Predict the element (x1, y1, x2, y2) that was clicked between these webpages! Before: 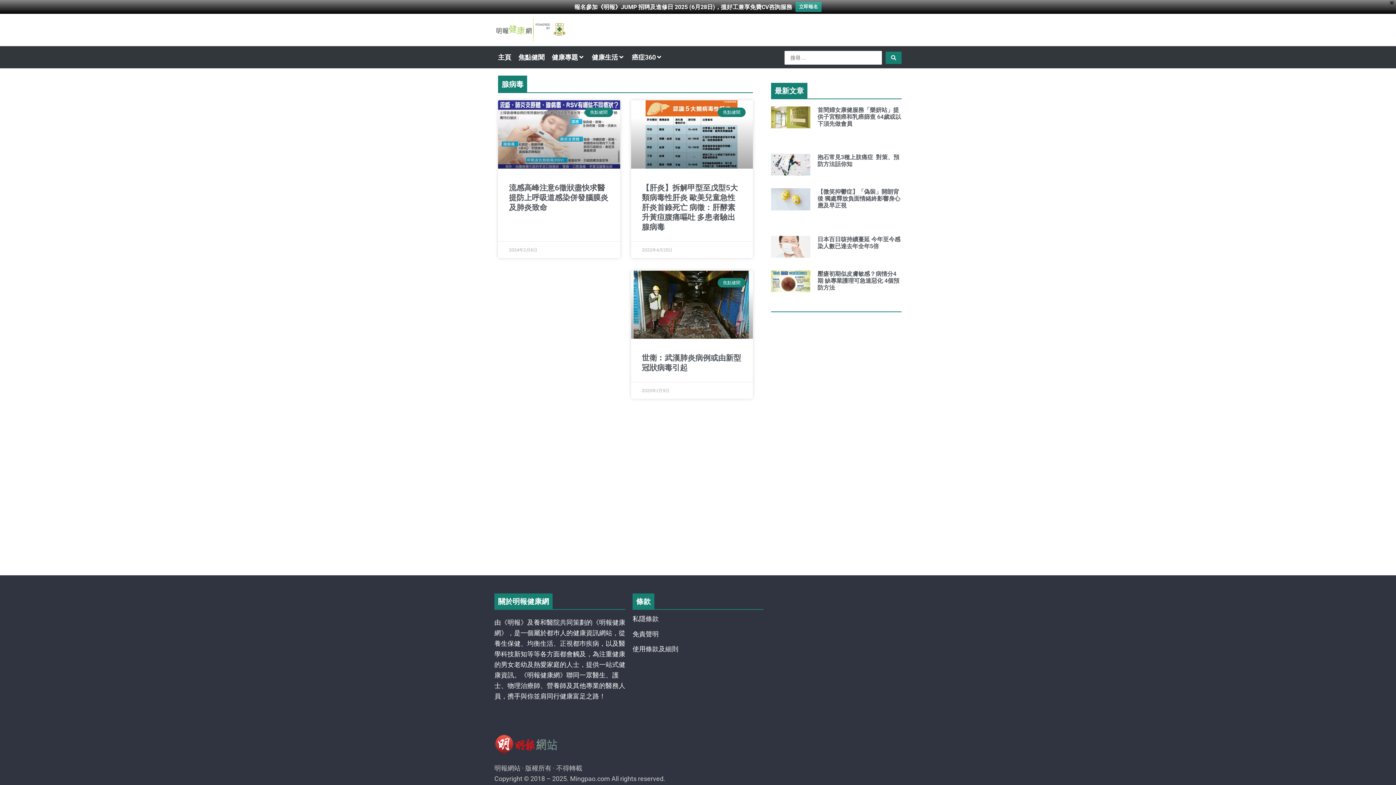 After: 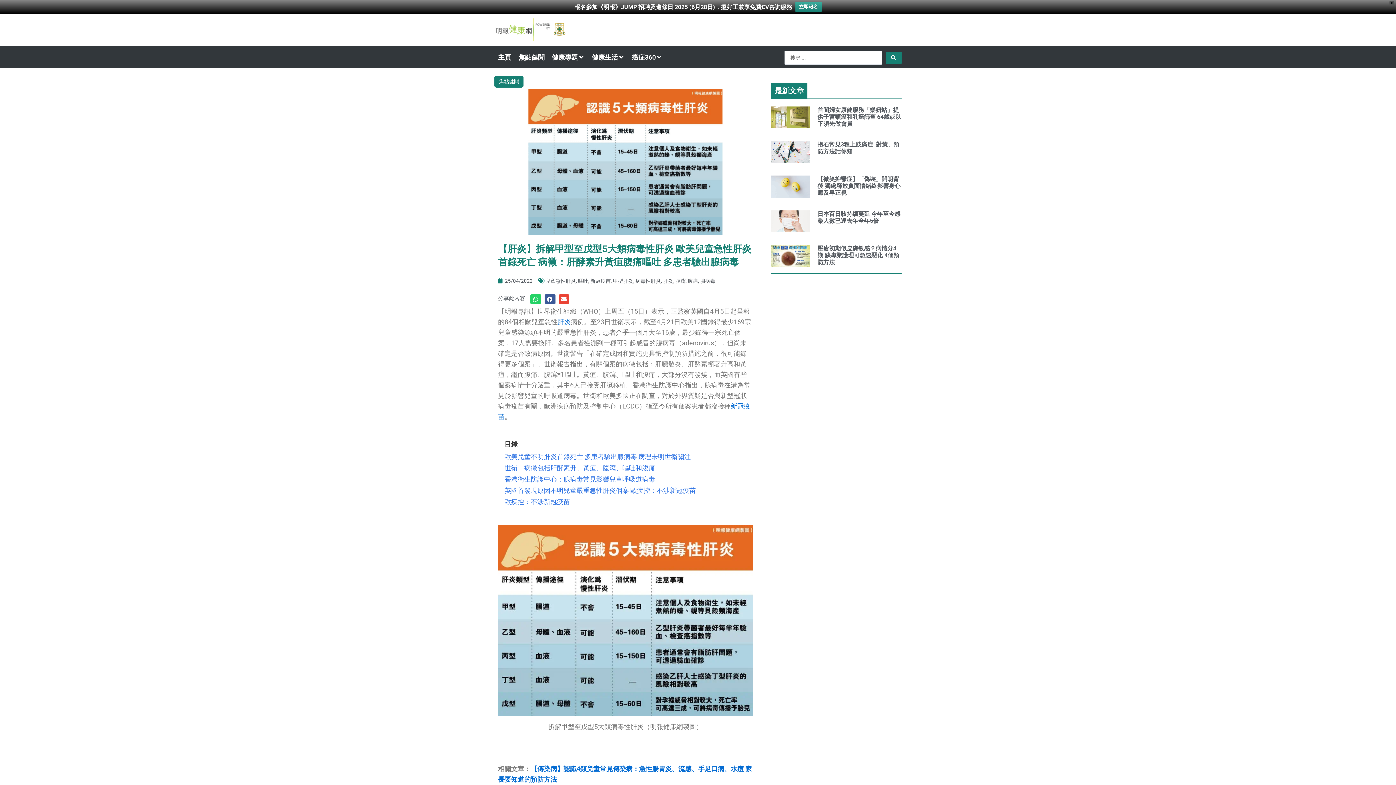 Action: label: 【肝炎】拆解甲型至戊型5大類病毒性肝炎 歐美兒童急性肝炎首錄死亡 病徵：肝酵素升黃疸腹痛嘔吐 多患者驗出腺病毒 bbox: (642, 183, 738, 231)